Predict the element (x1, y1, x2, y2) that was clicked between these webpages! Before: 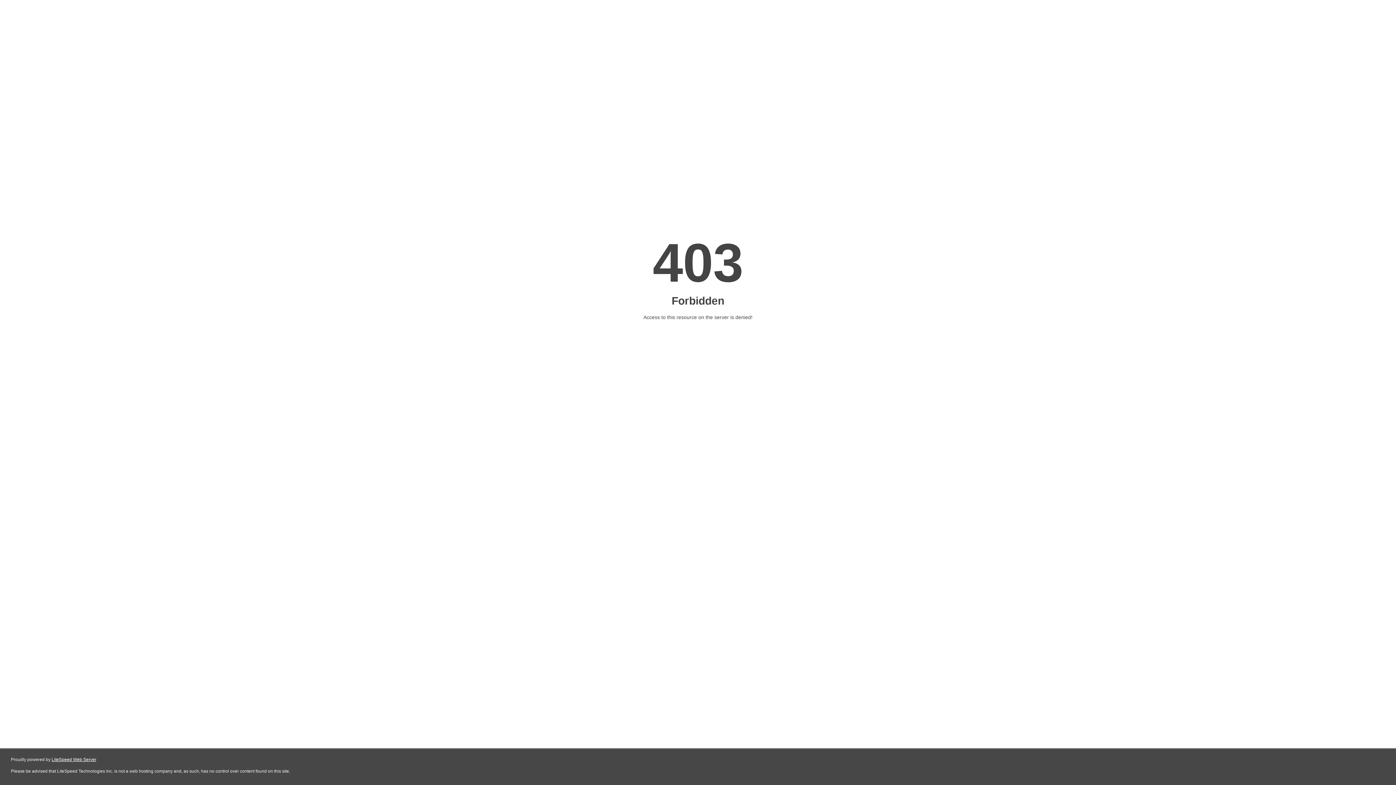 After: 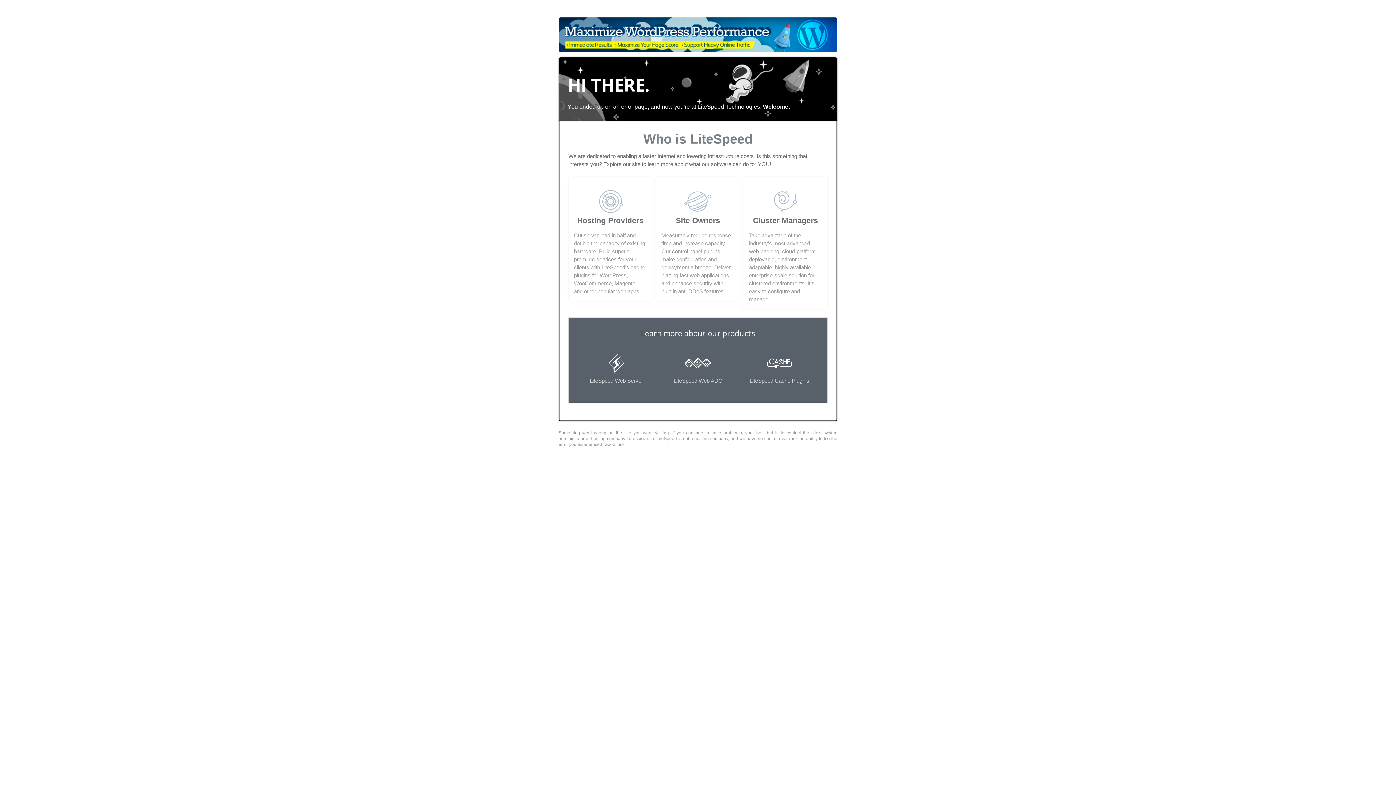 Action: bbox: (51, 757, 96, 762) label: LiteSpeed Web Server